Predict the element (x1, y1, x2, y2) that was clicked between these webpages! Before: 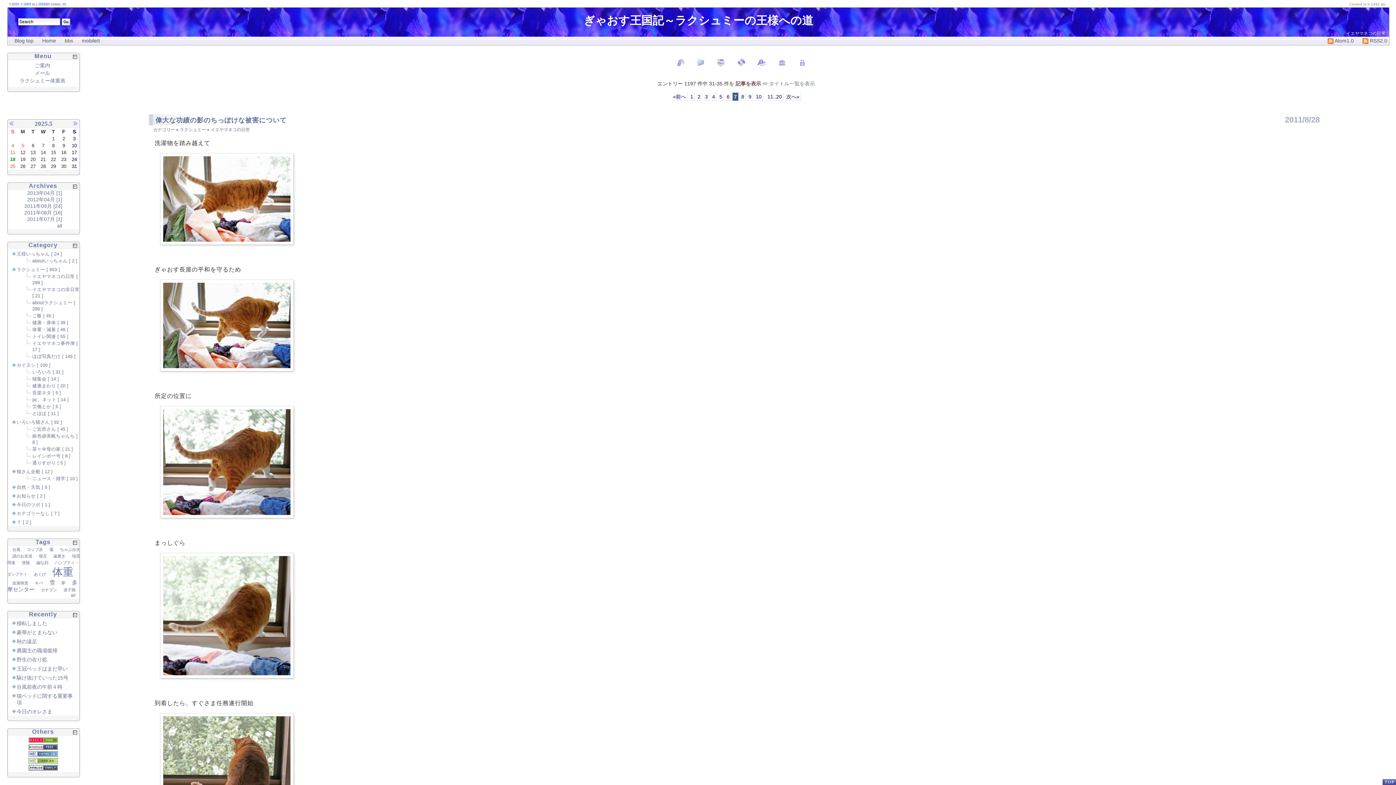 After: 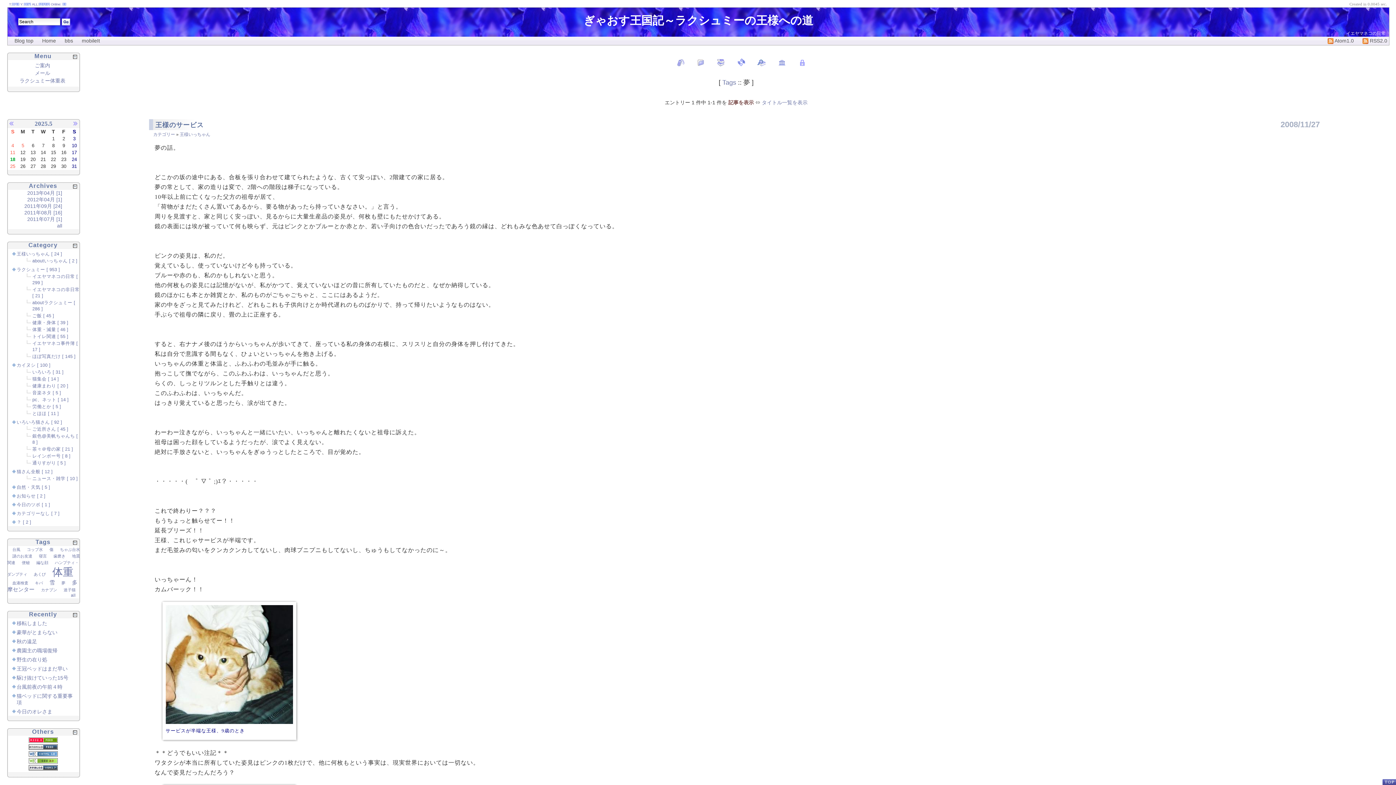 Action: label: 夢 bbox: (61, 581, 65, 585)